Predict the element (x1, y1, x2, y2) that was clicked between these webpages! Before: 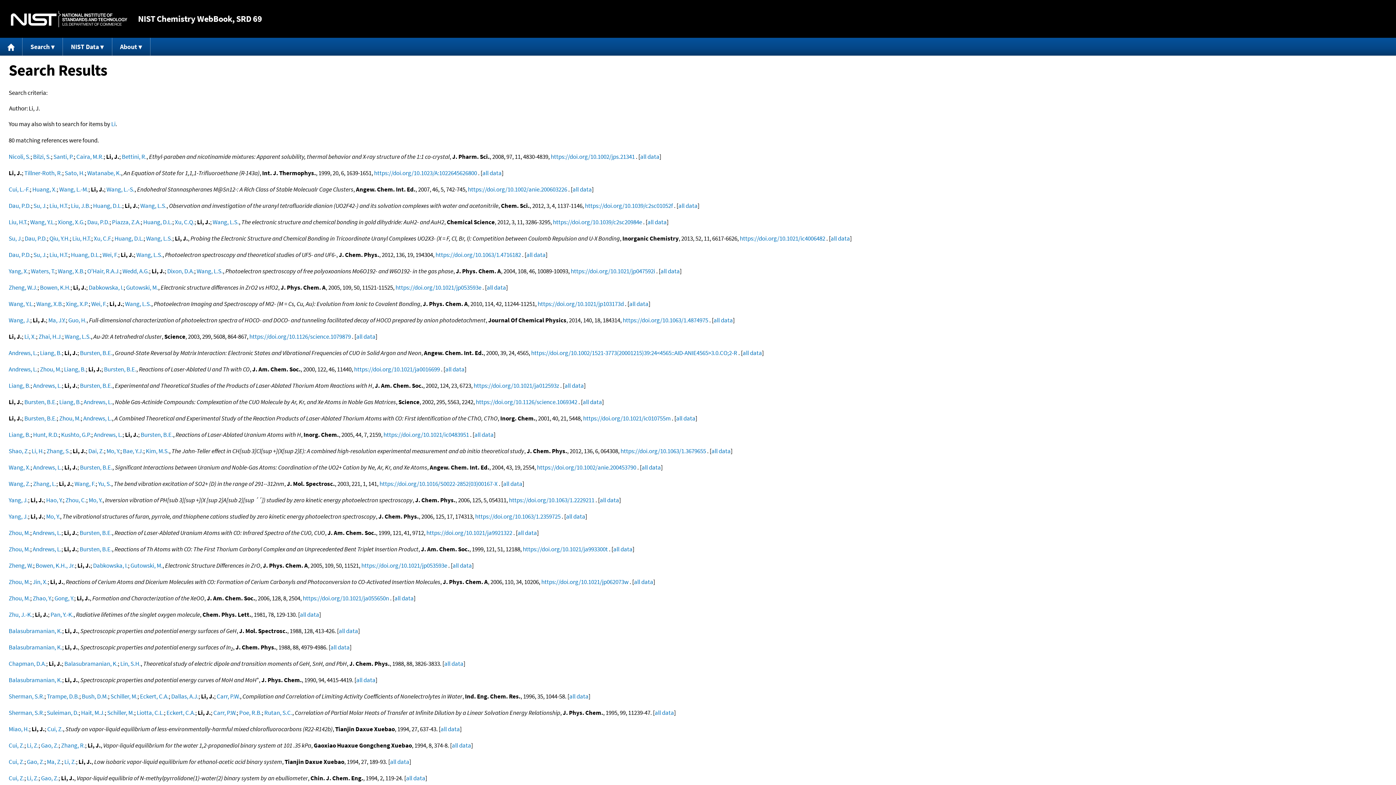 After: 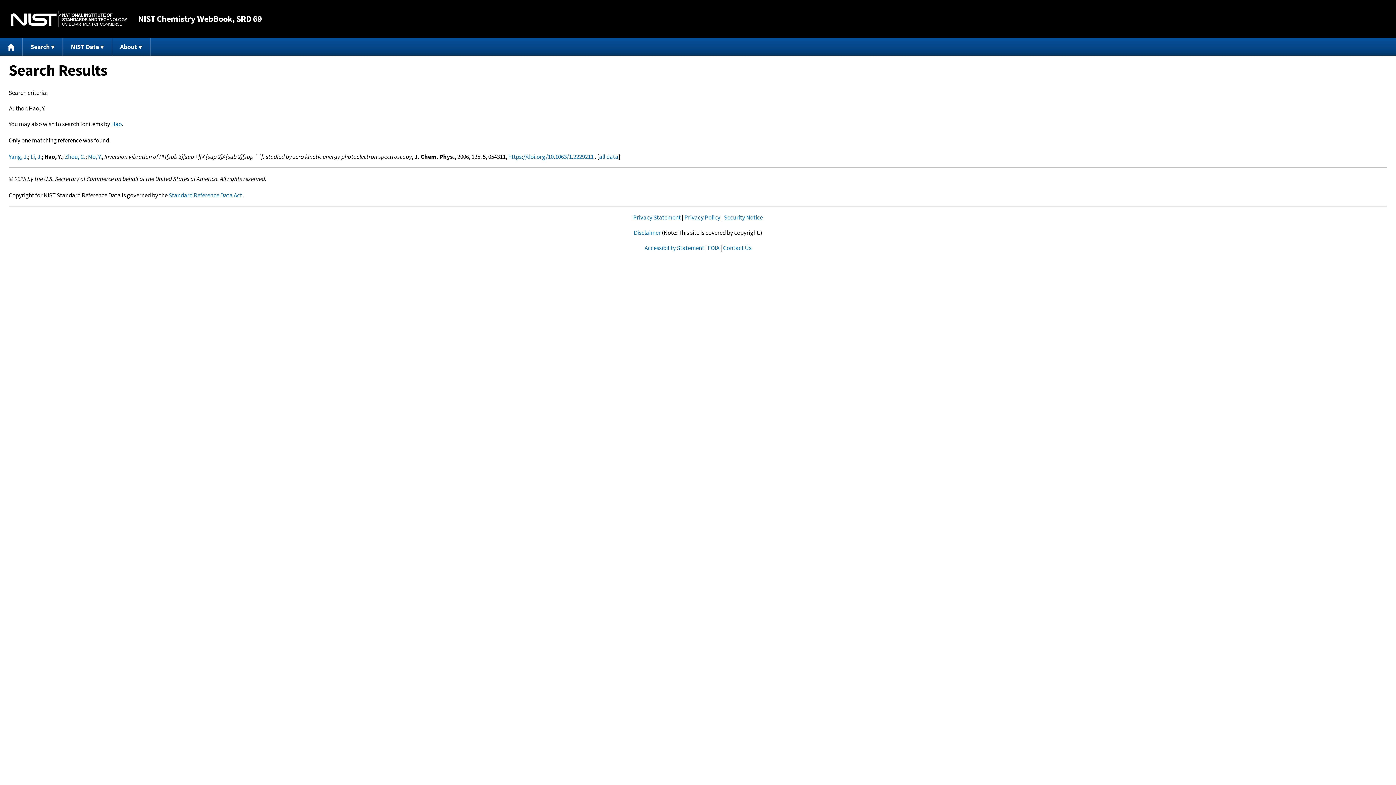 Action: bbox: (46, 496, 62, 504) label: Hao, Y.